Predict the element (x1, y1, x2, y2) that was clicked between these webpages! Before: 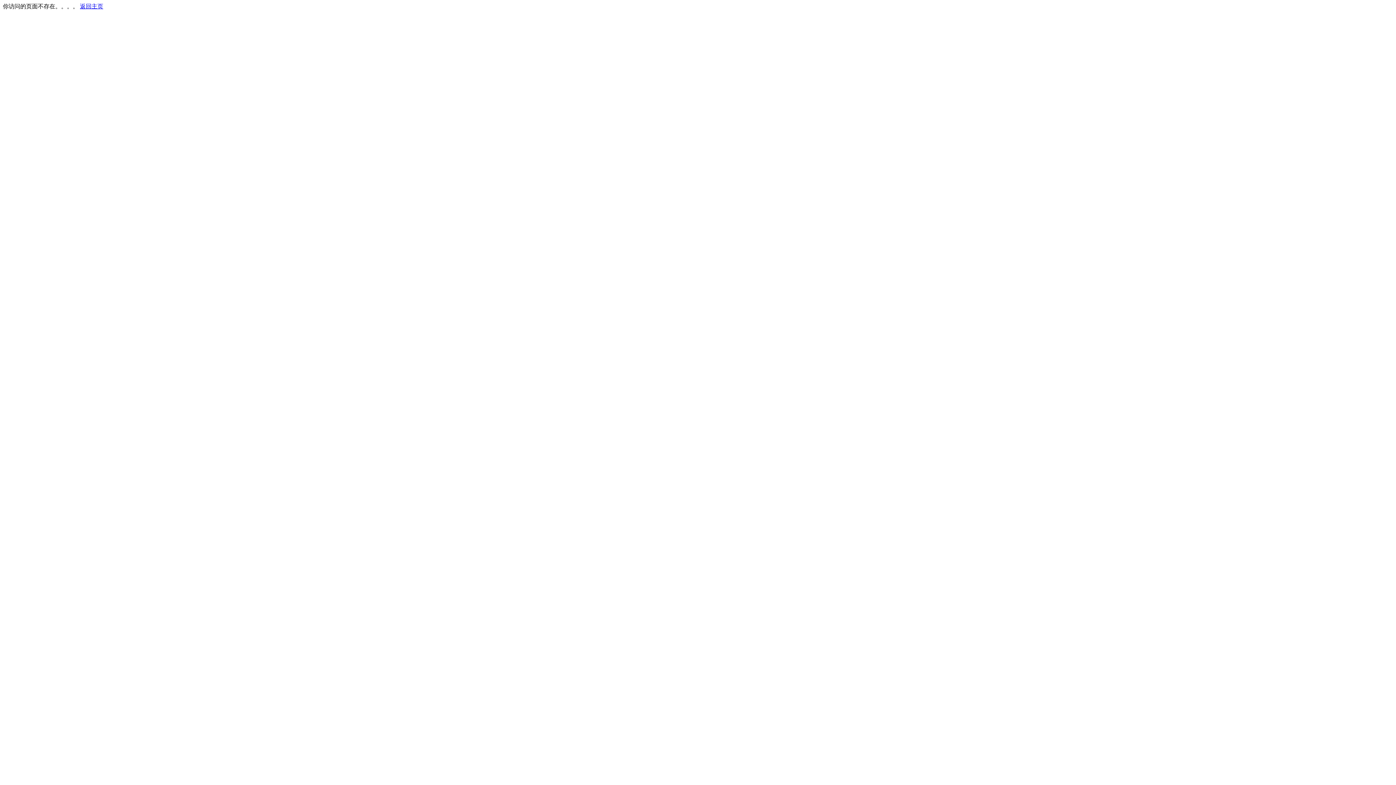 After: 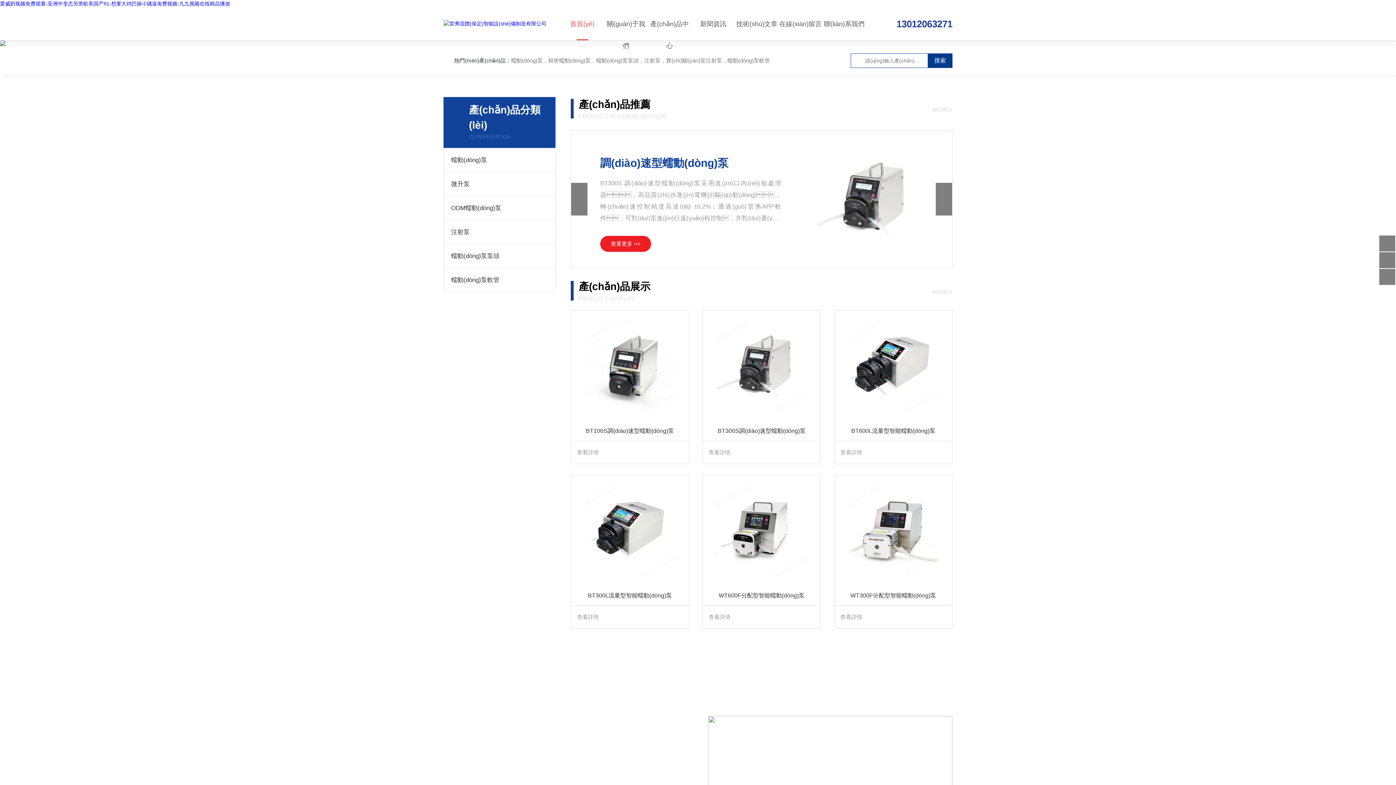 Action: label: 返回主页 bbox: (80, 3, 103, 9)